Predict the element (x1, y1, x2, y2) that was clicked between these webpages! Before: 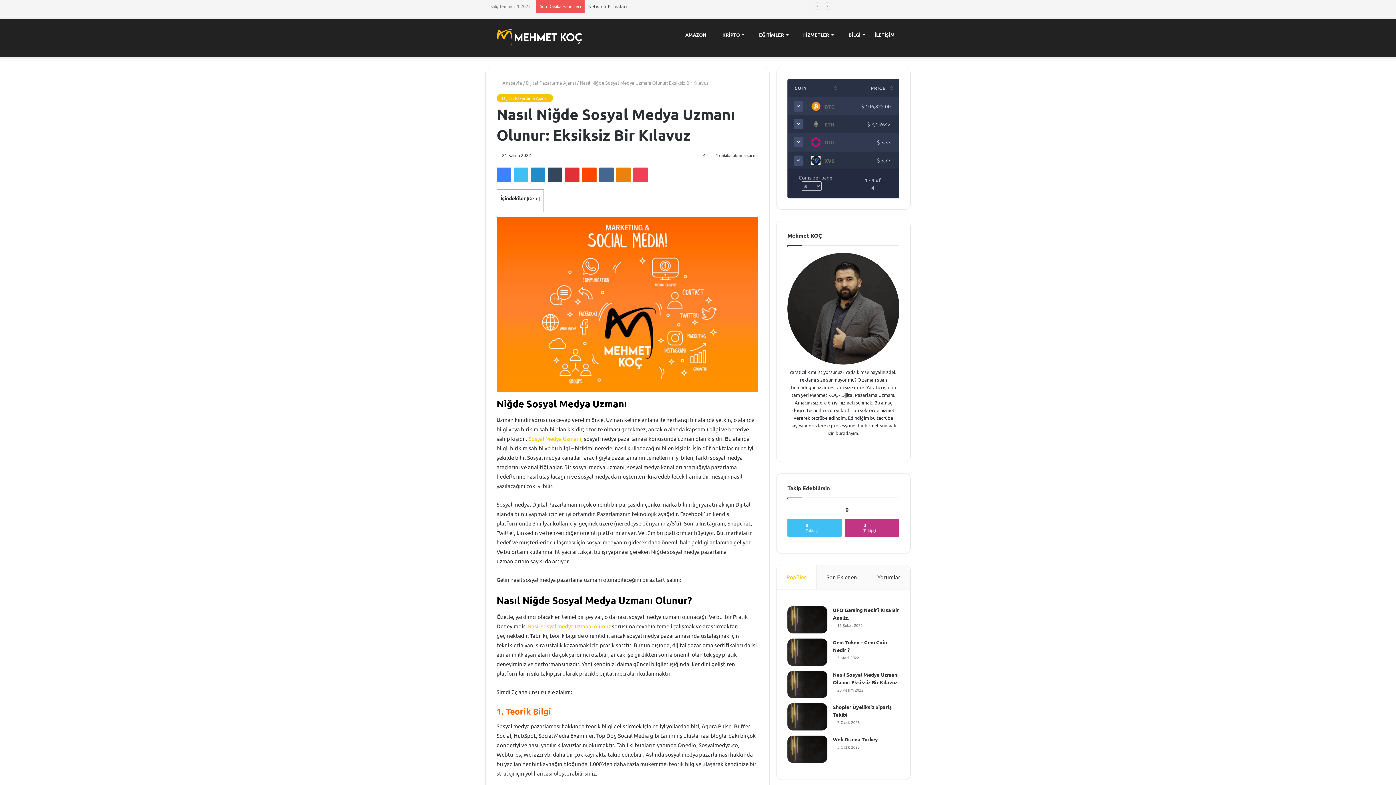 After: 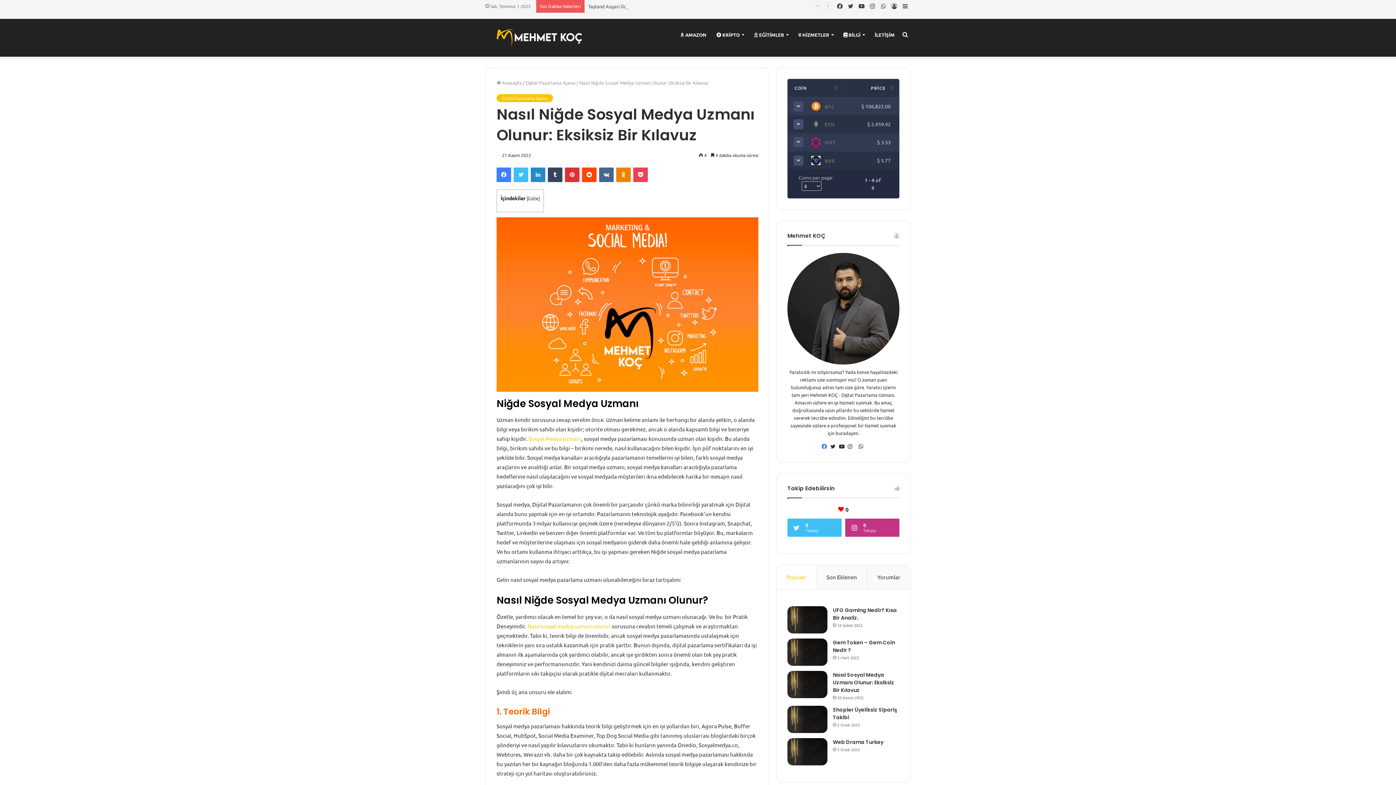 Action: label: Facebook bbox: (821, 442, 830, 451)